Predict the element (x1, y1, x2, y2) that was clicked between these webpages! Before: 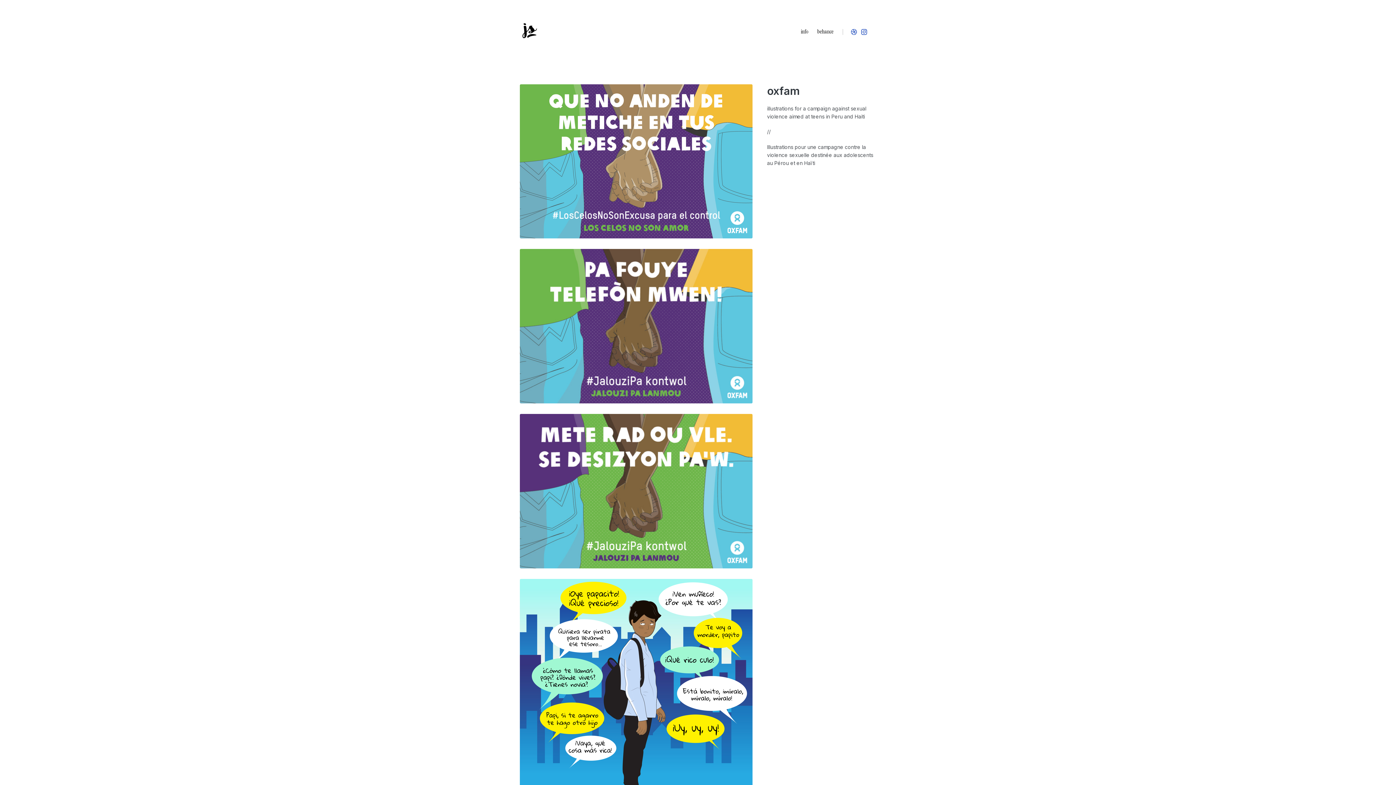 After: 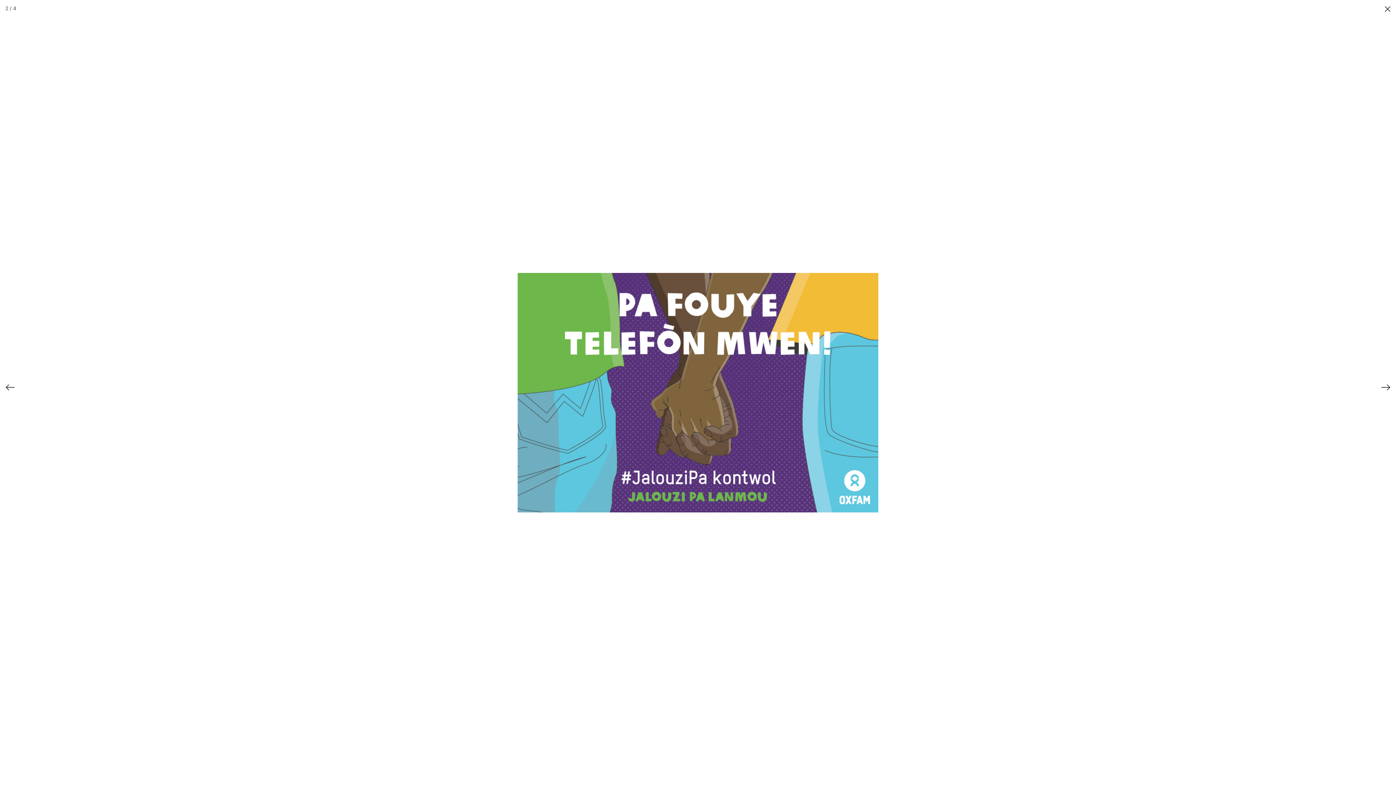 Action: bbox: (520, 396, 752, 402)